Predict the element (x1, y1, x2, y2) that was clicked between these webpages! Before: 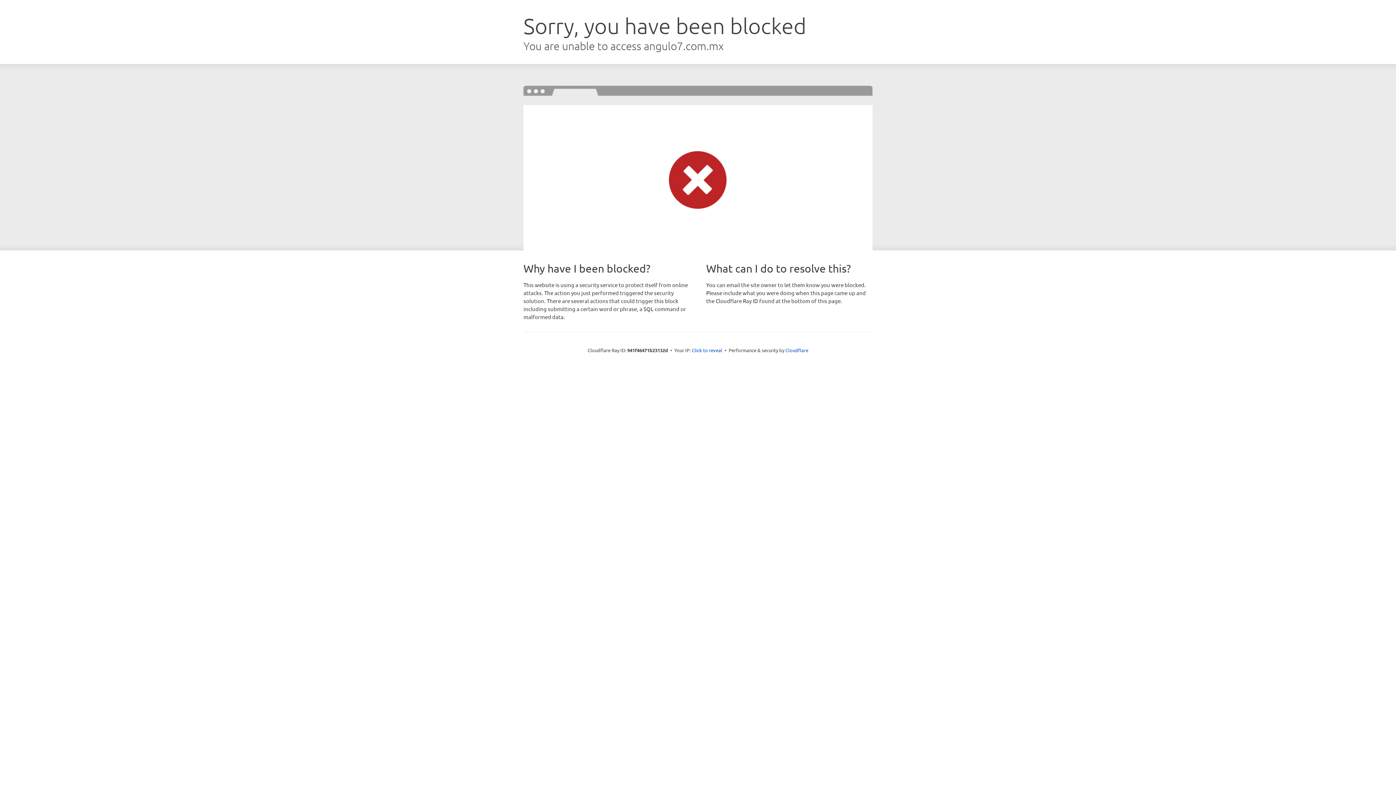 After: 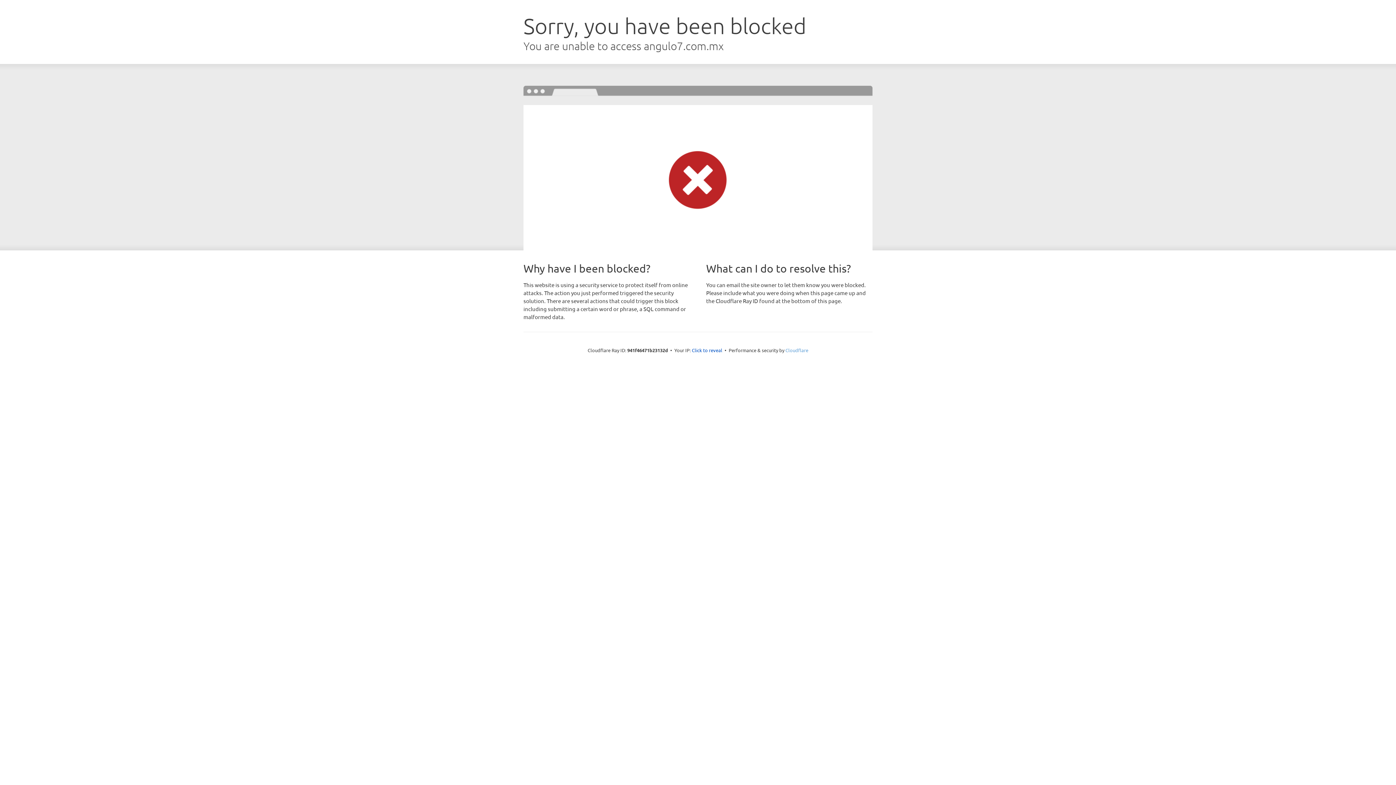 Action: label: Cloudflare bbox: (785, 347, 808, 353)